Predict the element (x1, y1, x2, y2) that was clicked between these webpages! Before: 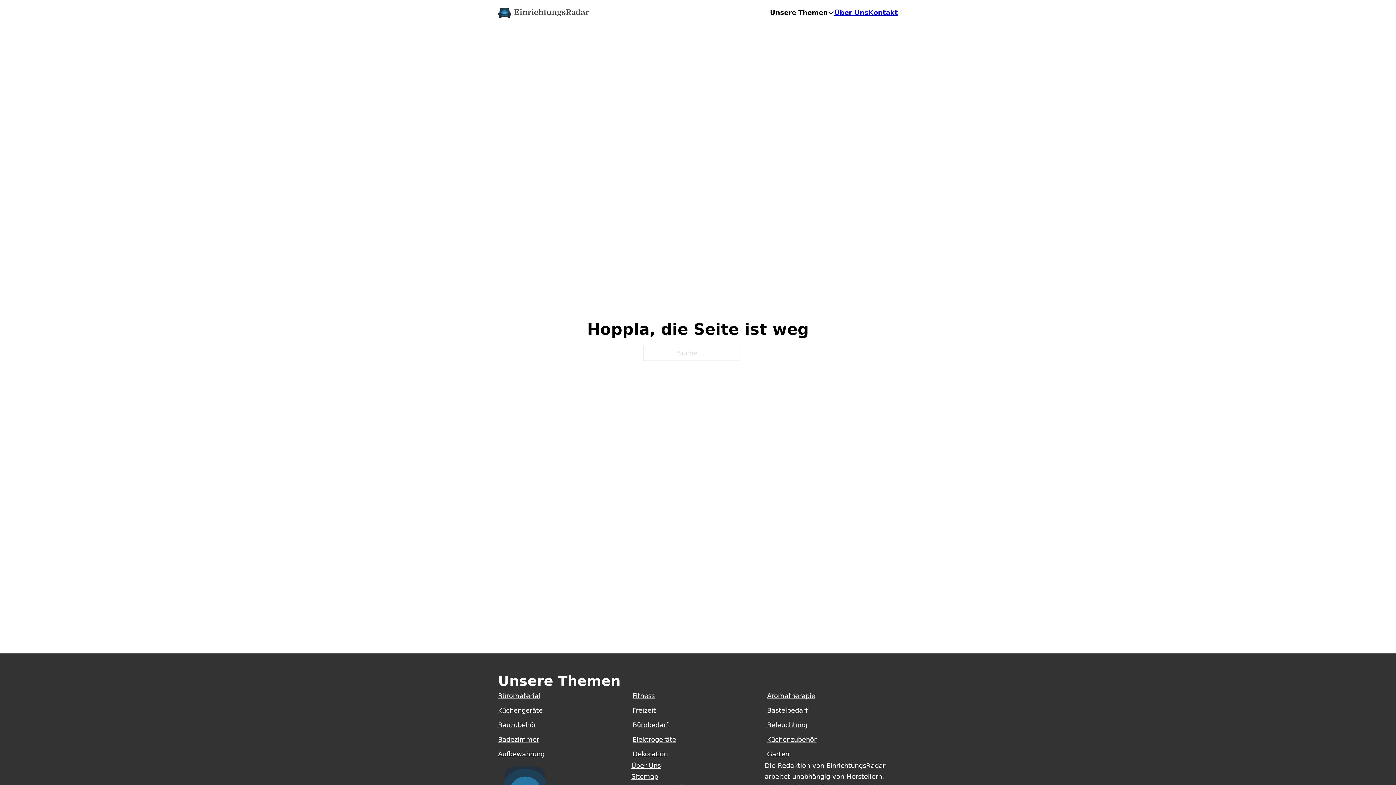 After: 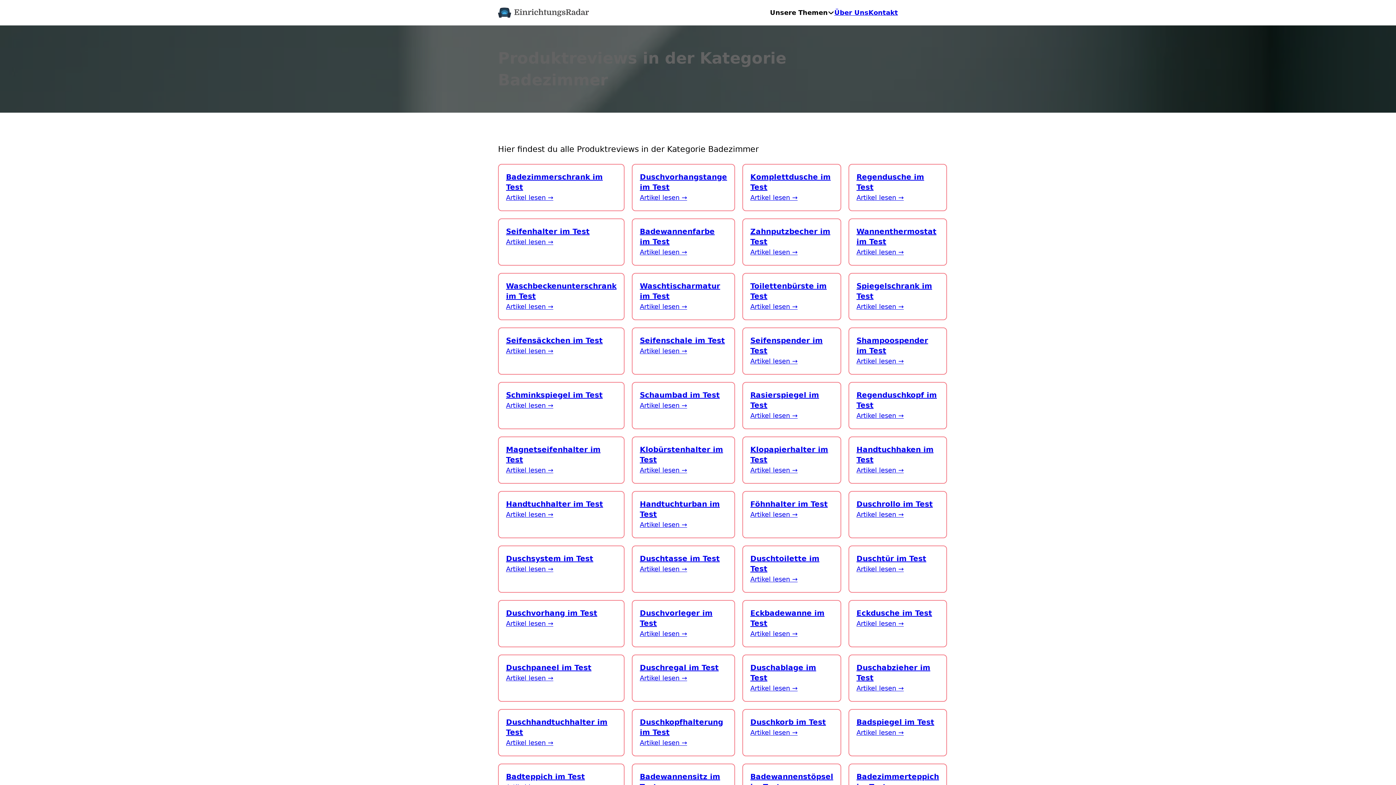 Action: label: Badezimmer bbox: (498, 736, 539, 743)